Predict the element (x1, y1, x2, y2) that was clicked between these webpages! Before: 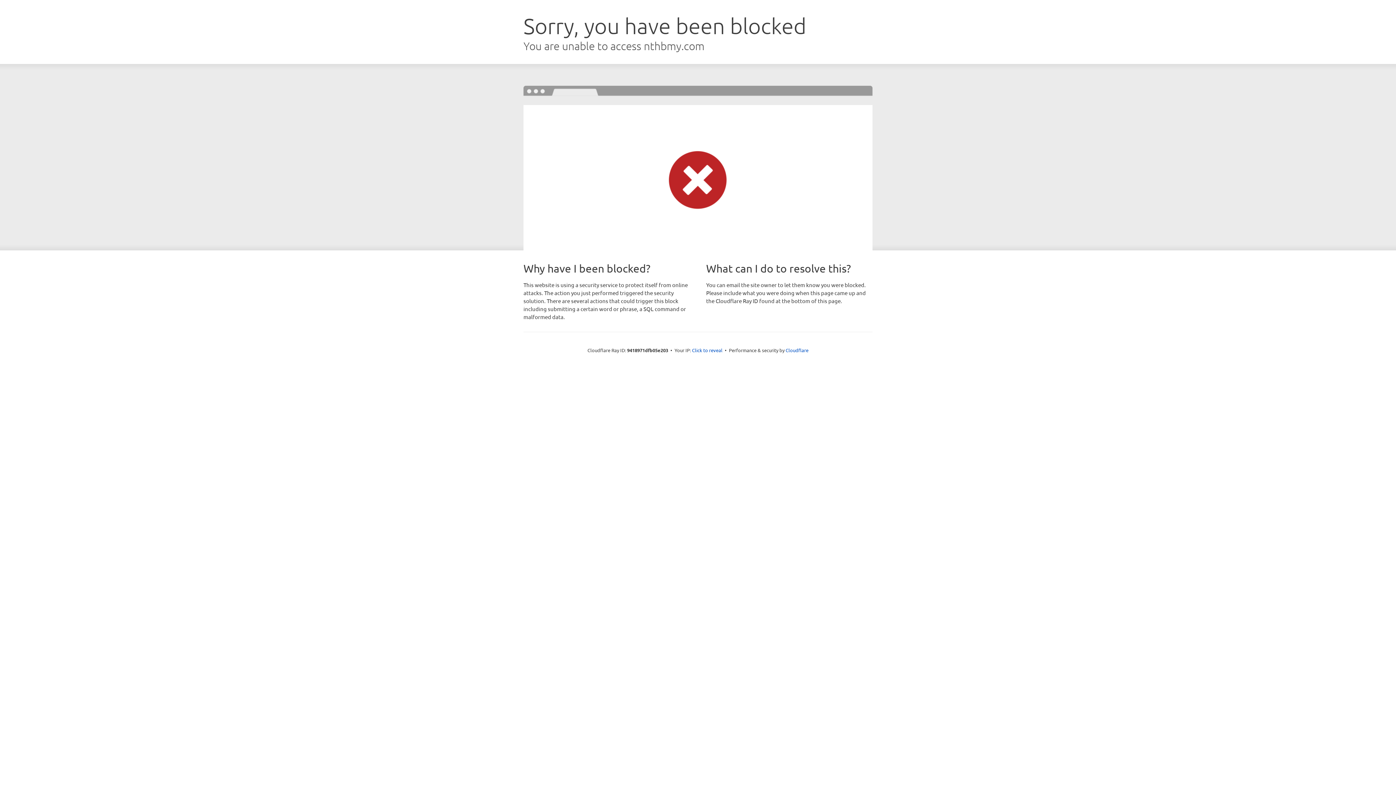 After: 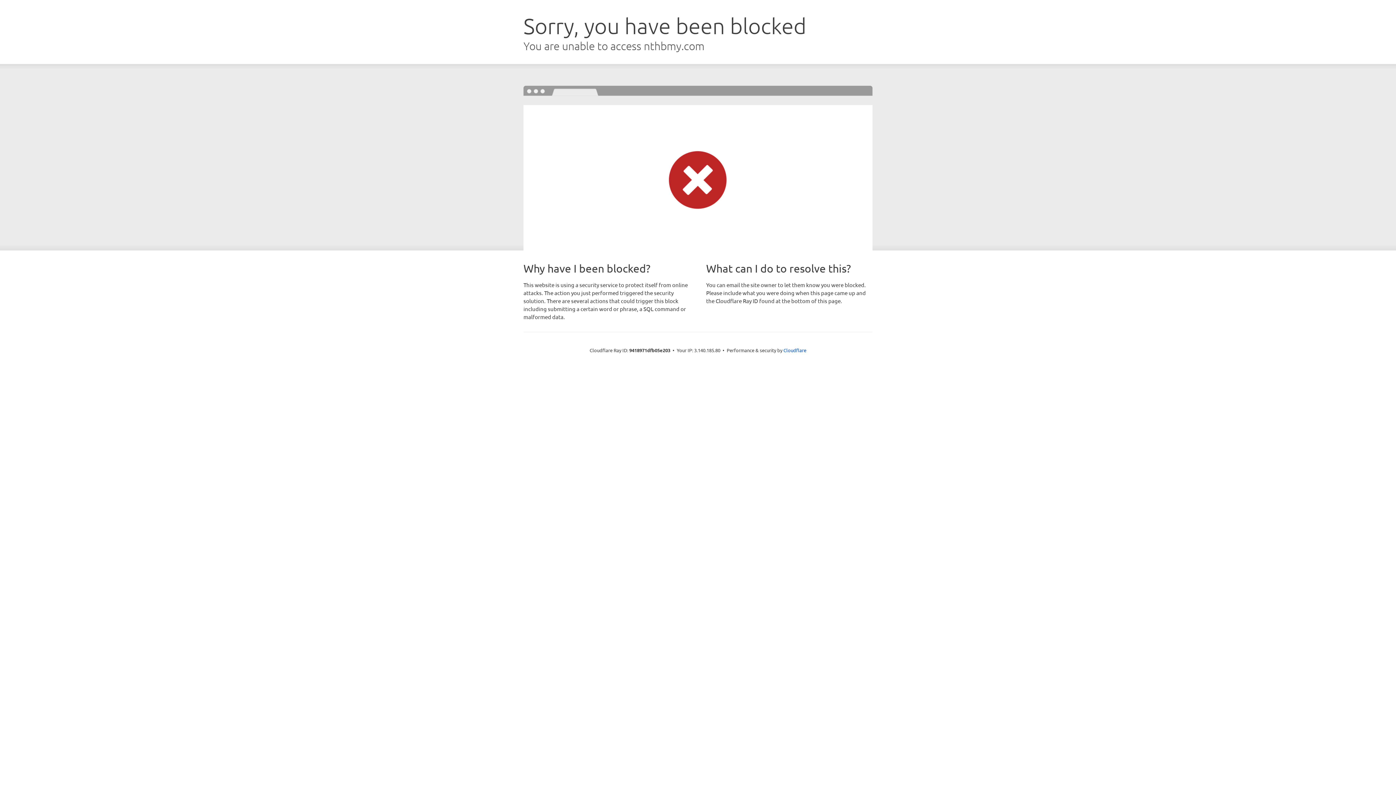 Action: label: Click to reveal bbox: (692, 346, 722, 353)